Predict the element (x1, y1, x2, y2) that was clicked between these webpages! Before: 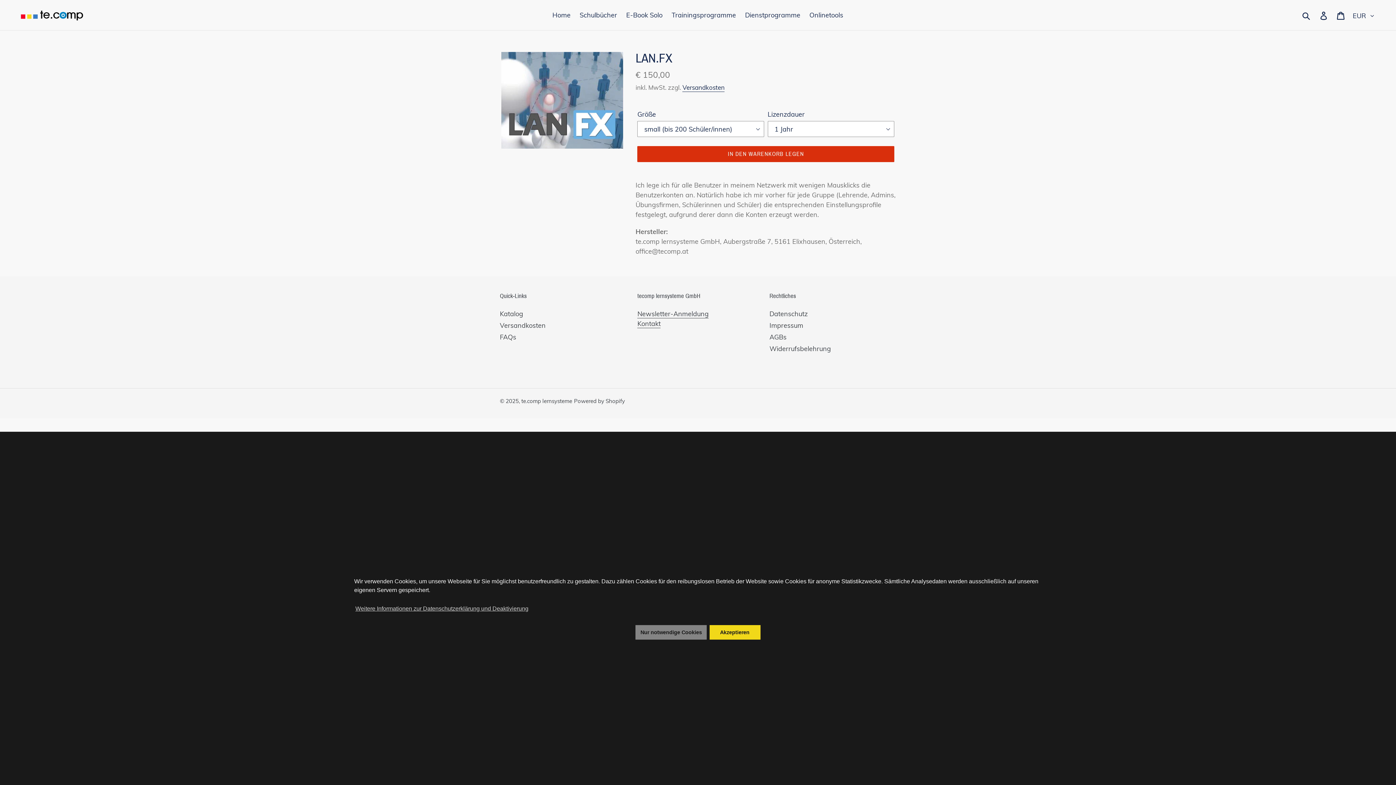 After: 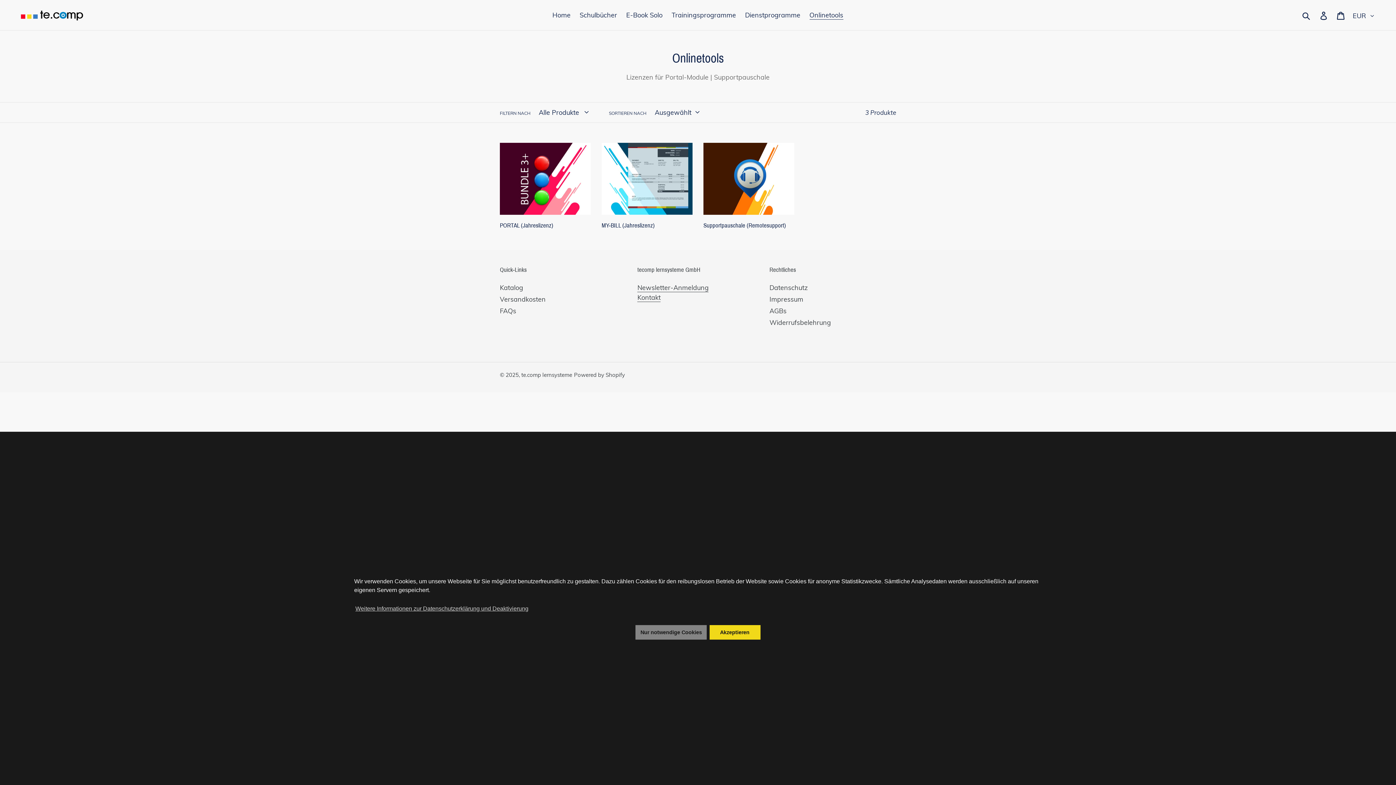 Action: bbox: (806, 9, 847, 21) label: Onlinetools